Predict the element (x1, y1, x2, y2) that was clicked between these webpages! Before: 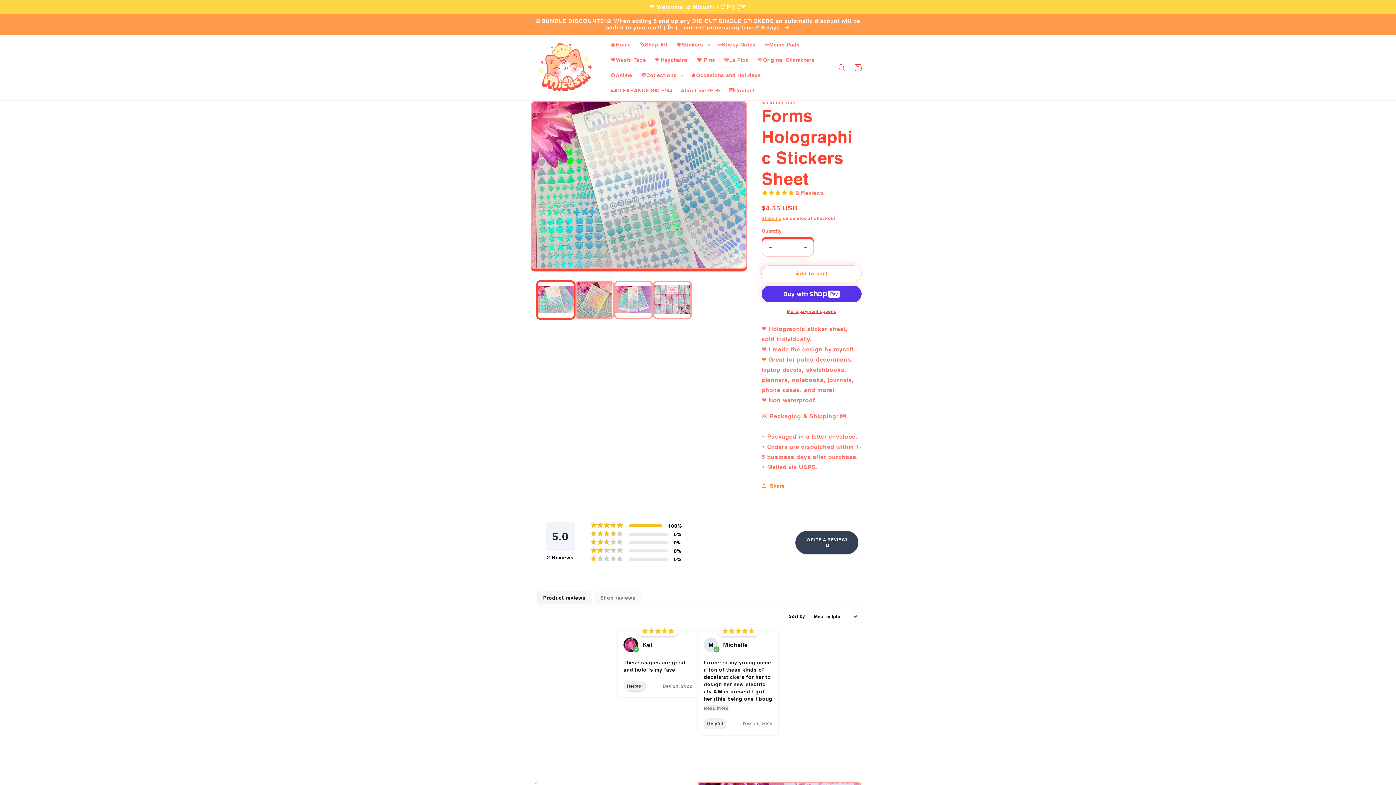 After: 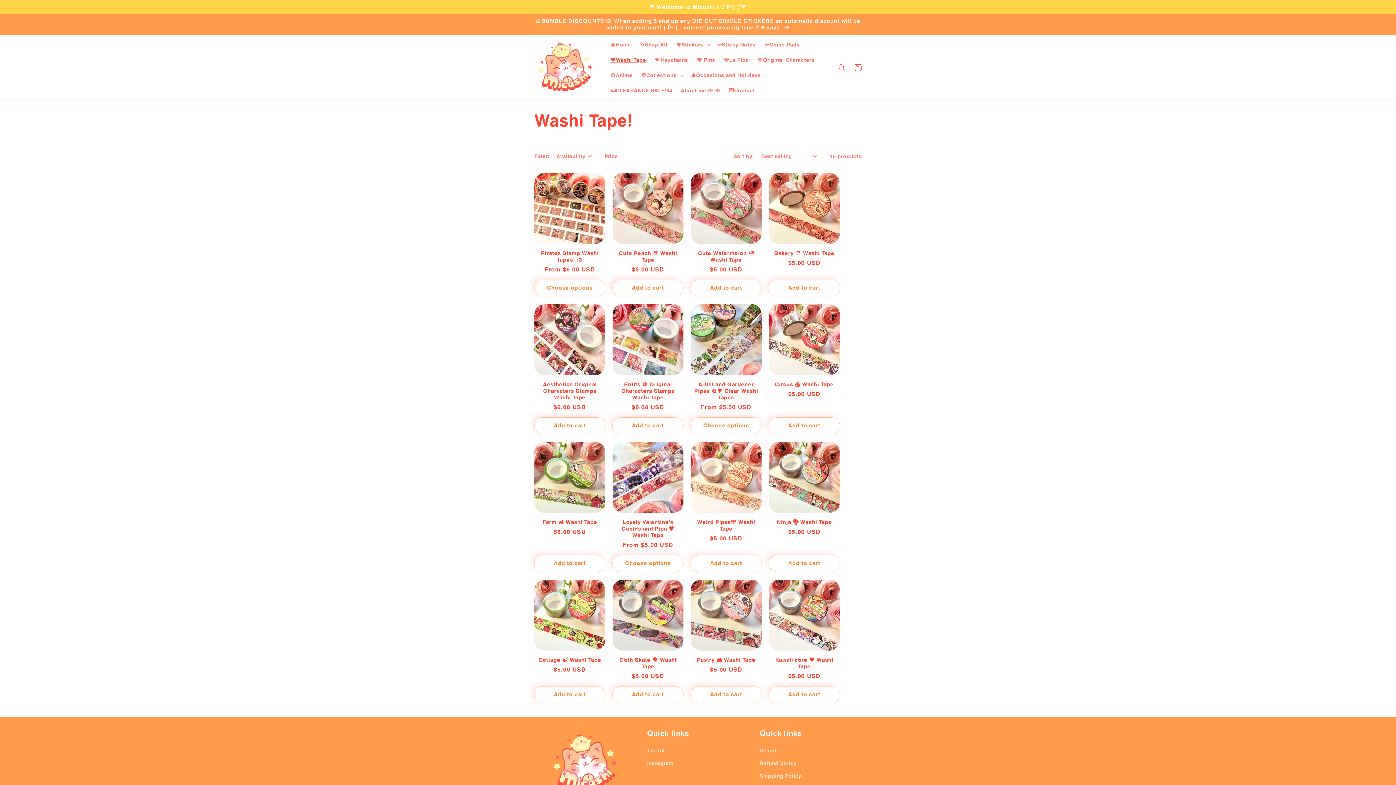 Action: label: 💗Washi Tape bbox: (606, 52, 650, 67)